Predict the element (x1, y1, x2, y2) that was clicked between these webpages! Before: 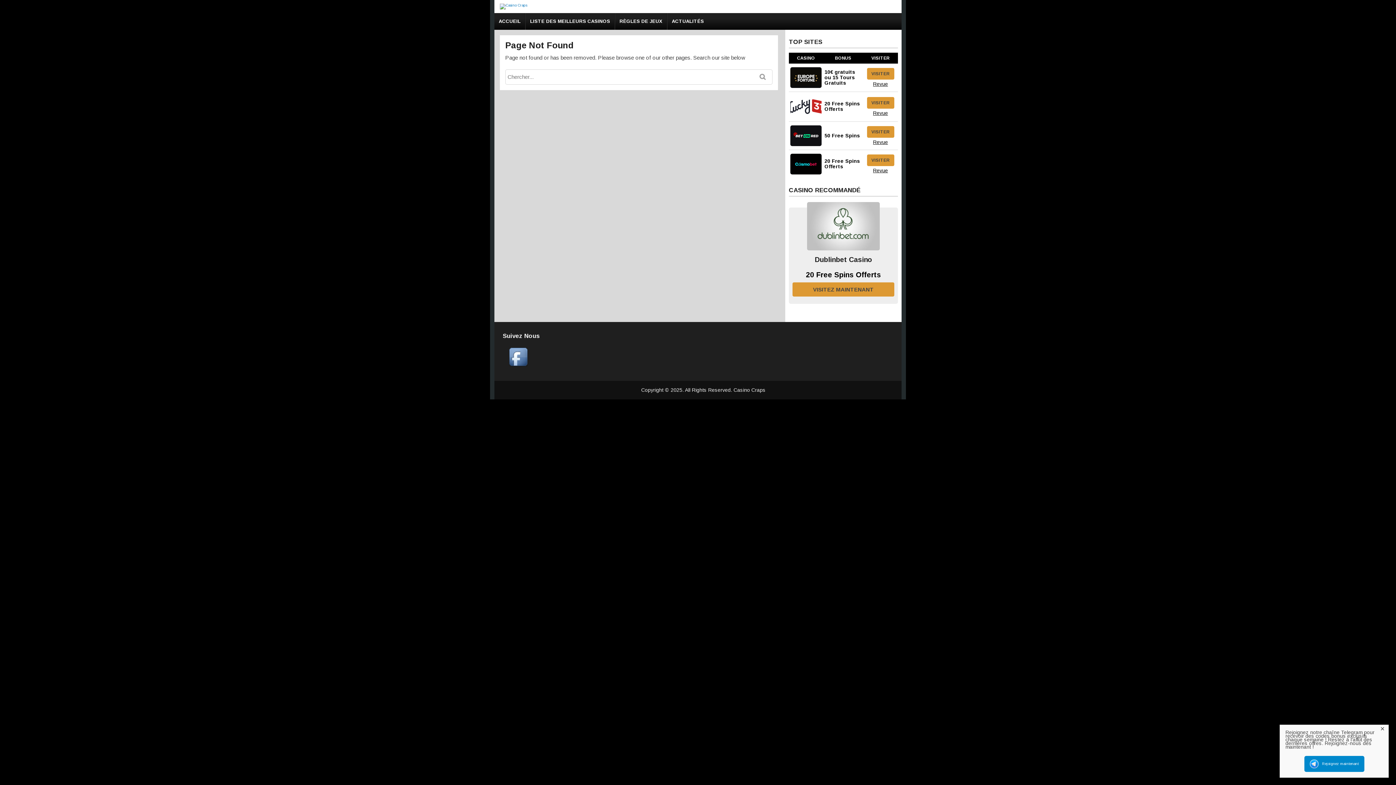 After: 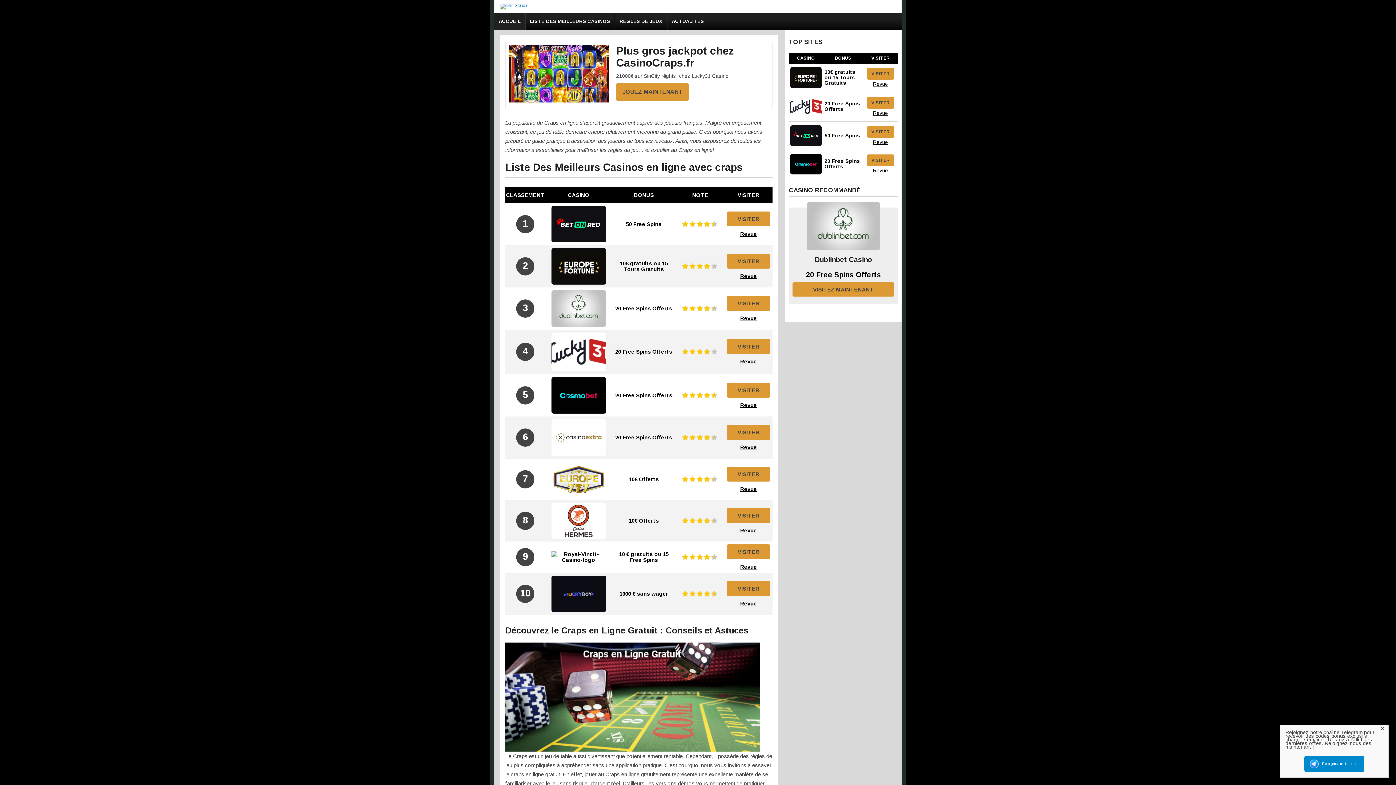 Action: bbox: (500, 3, 527, 7)